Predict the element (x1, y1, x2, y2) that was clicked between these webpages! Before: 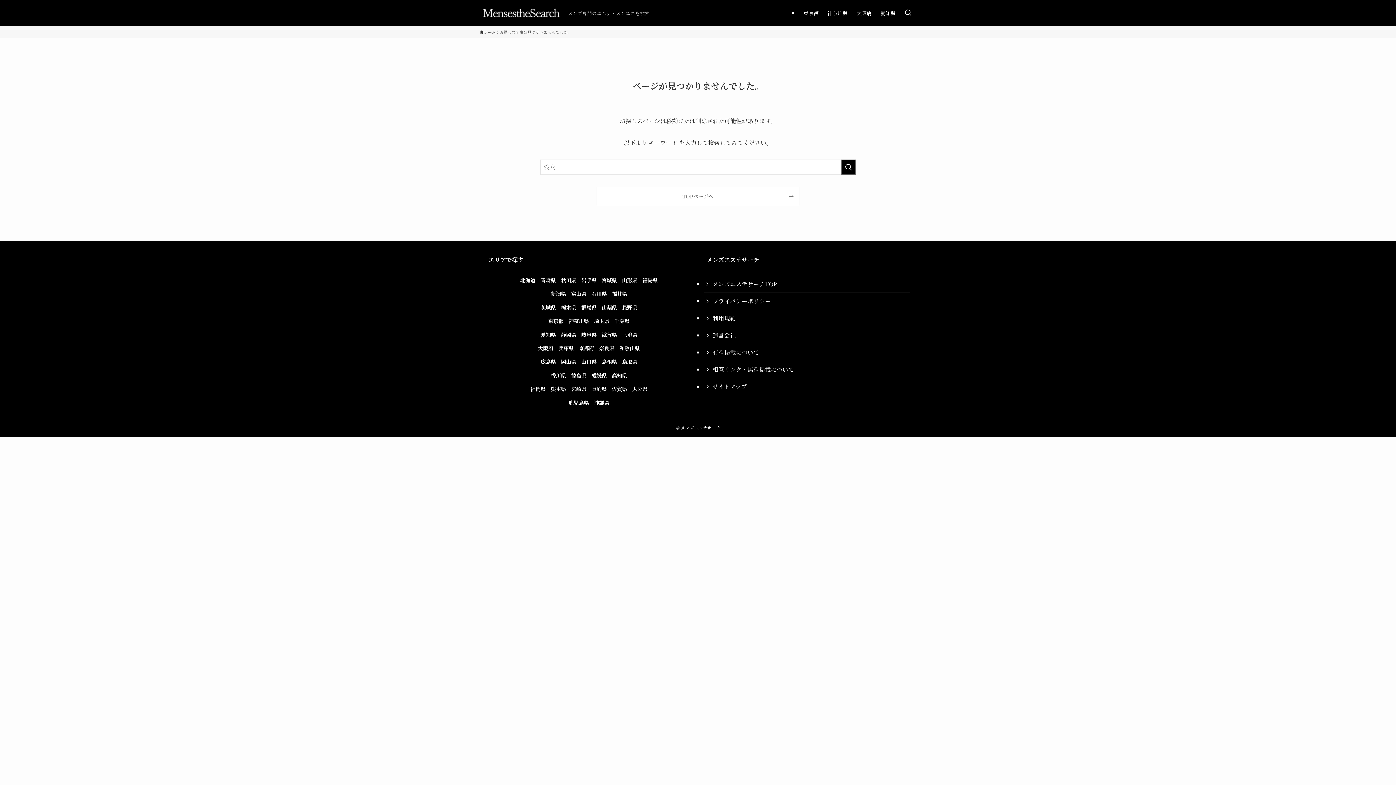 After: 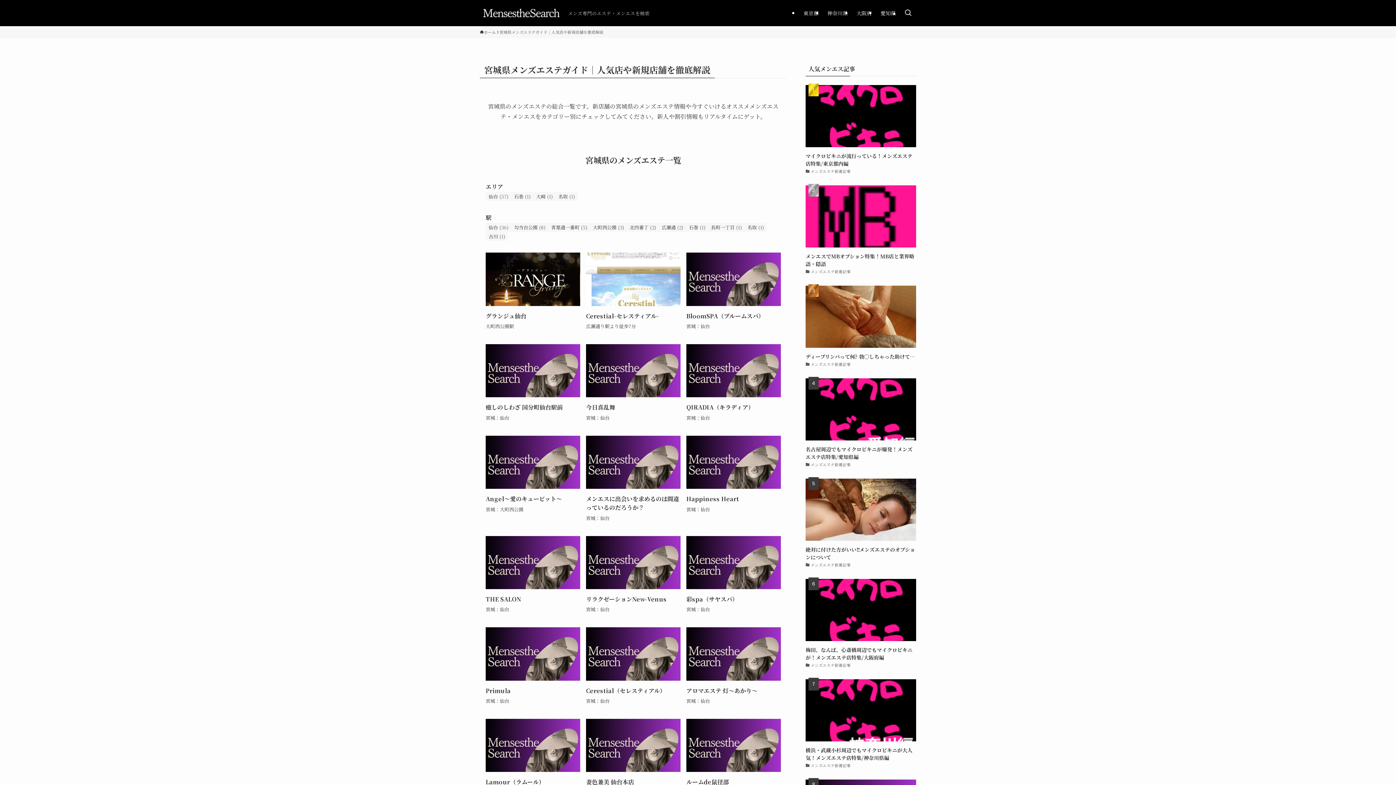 Action: label: 宮城県 bbox: (601, 276, 617, 284)